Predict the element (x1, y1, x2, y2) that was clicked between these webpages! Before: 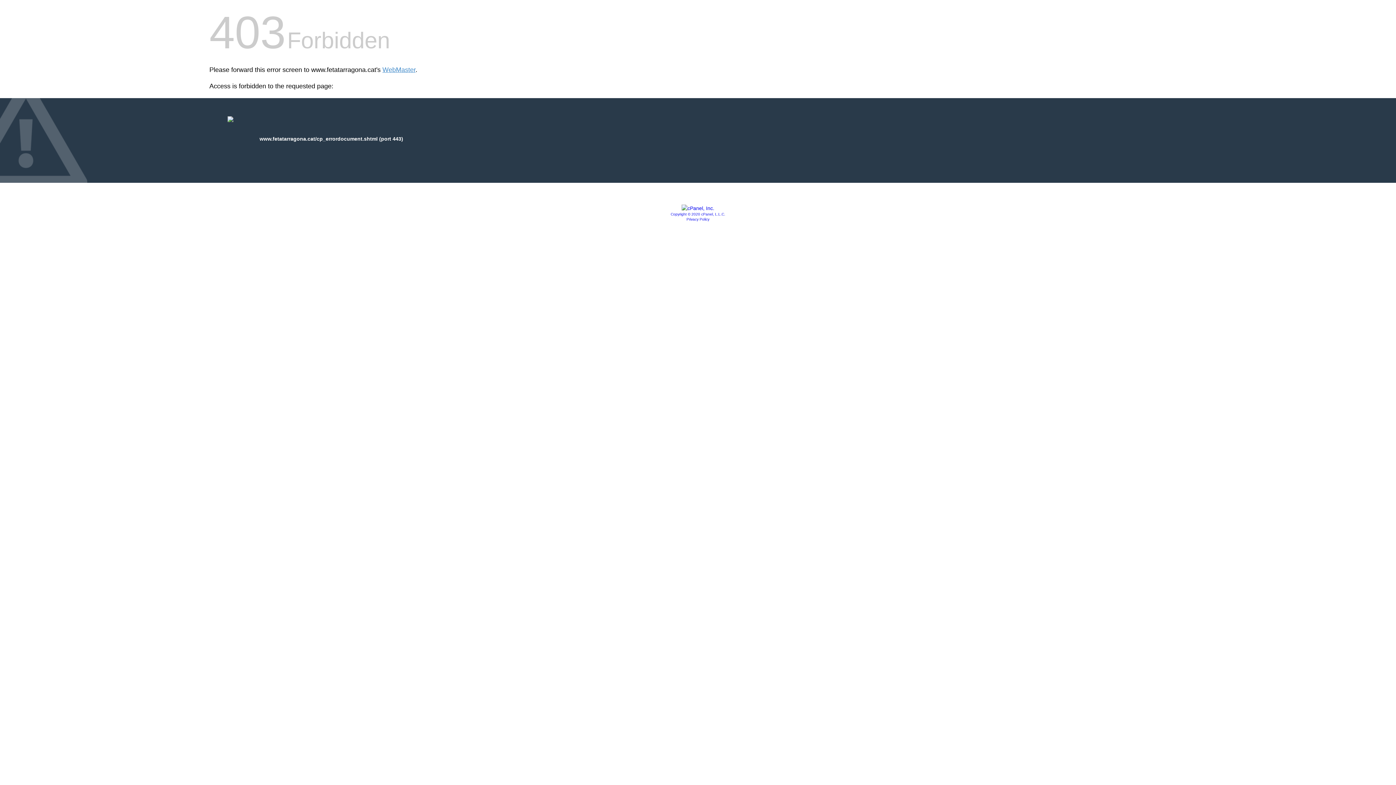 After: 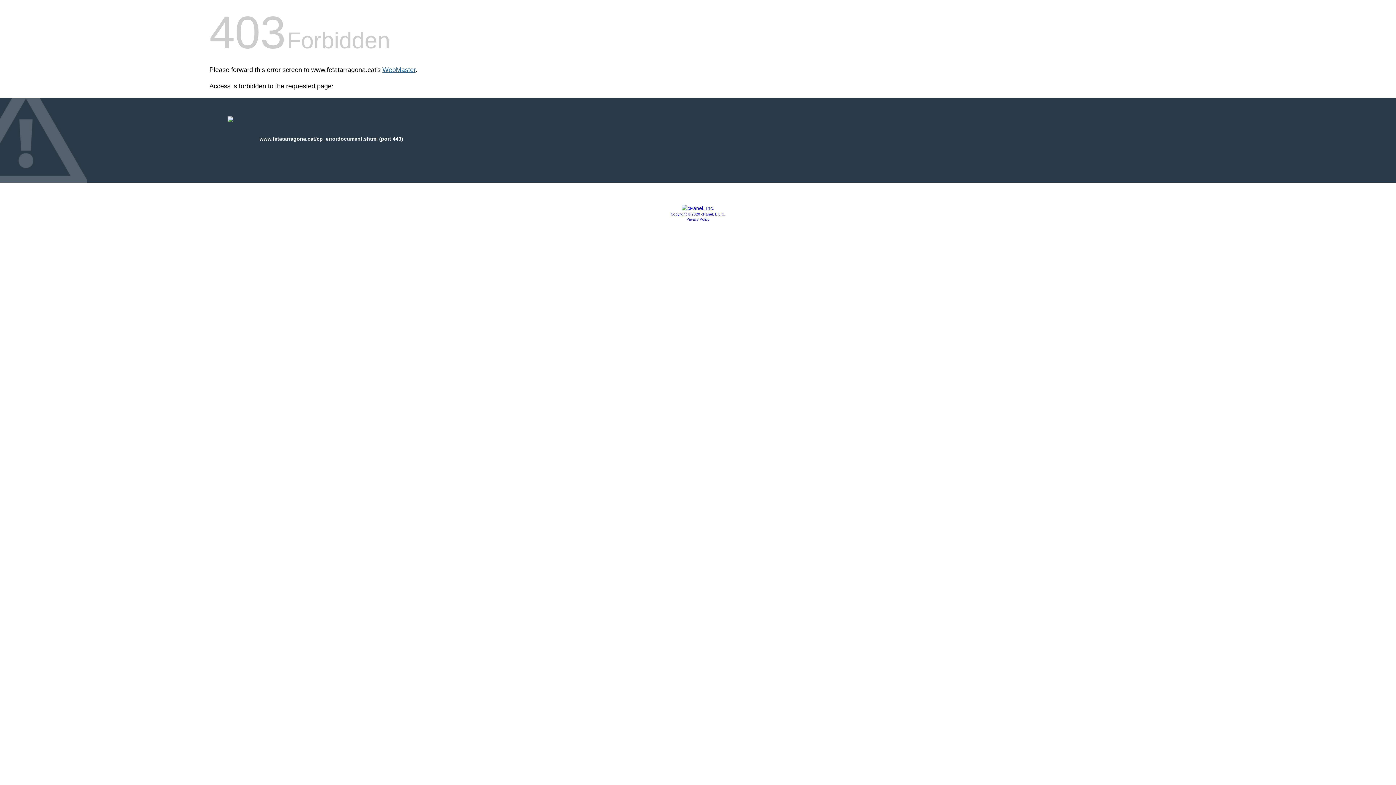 Action: label: WebMaster bbox: (382, 66, 415, 73)